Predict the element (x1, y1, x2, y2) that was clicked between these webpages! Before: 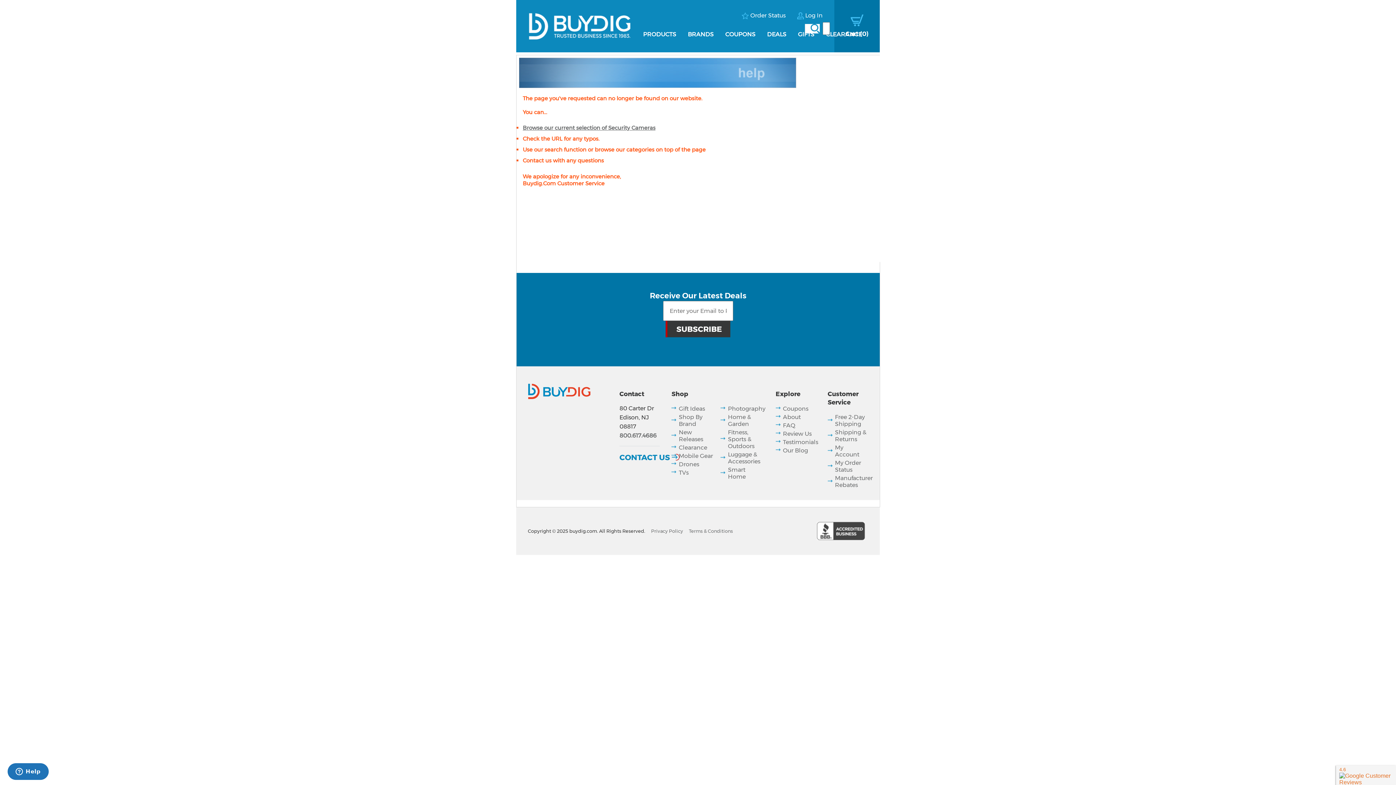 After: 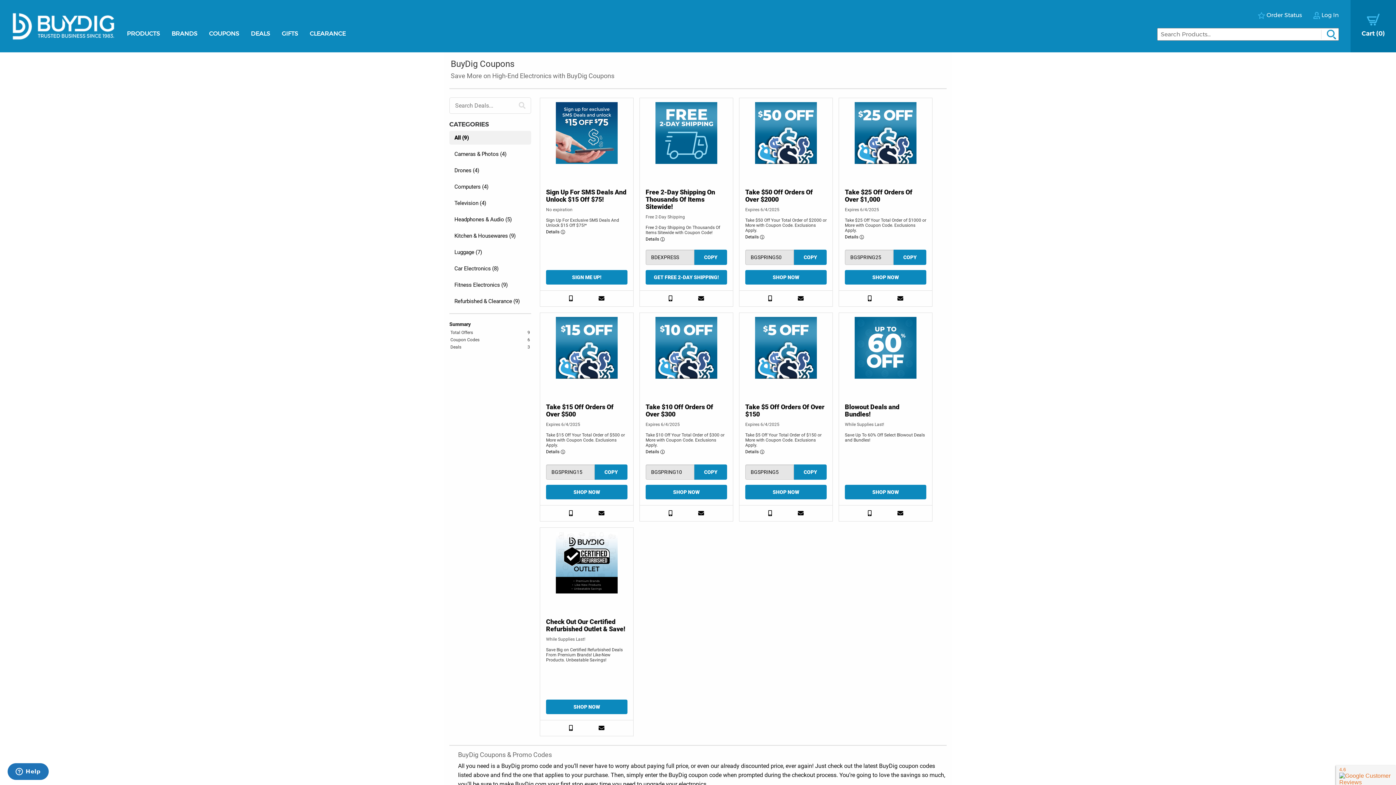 Action: bbox: (783, 405, 808, 412) label: Coupons